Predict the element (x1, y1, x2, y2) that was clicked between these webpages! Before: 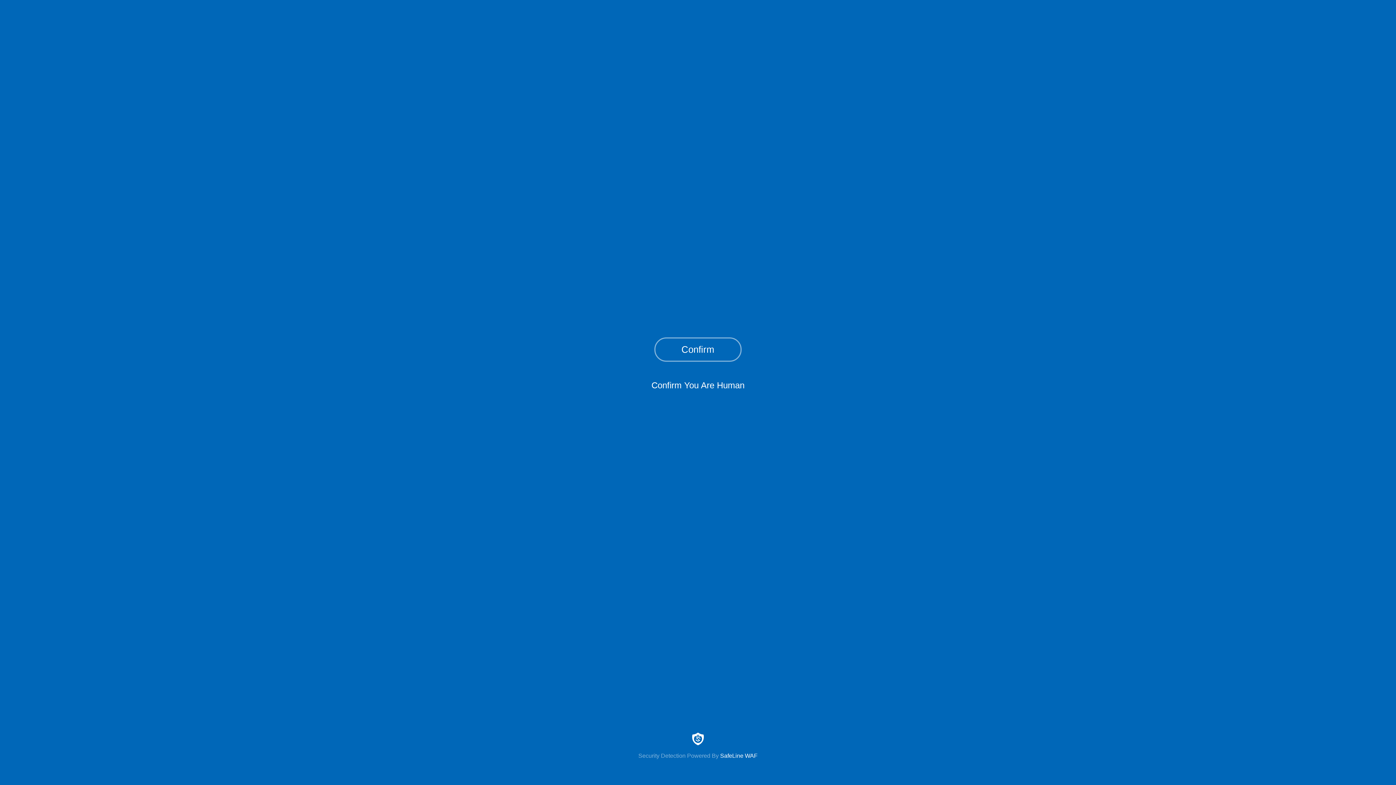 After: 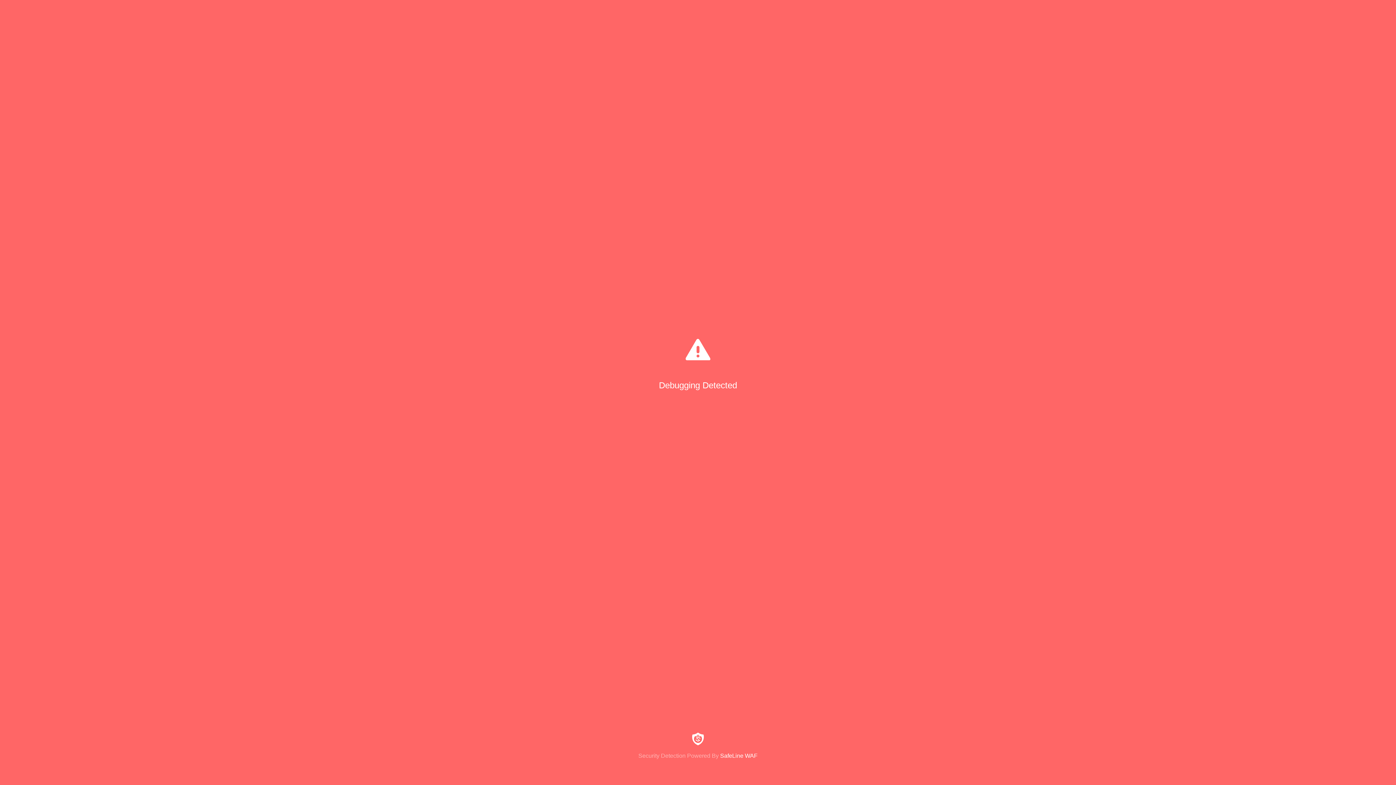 Action: label: Confirm bbox: (654, 337, 741, 361)